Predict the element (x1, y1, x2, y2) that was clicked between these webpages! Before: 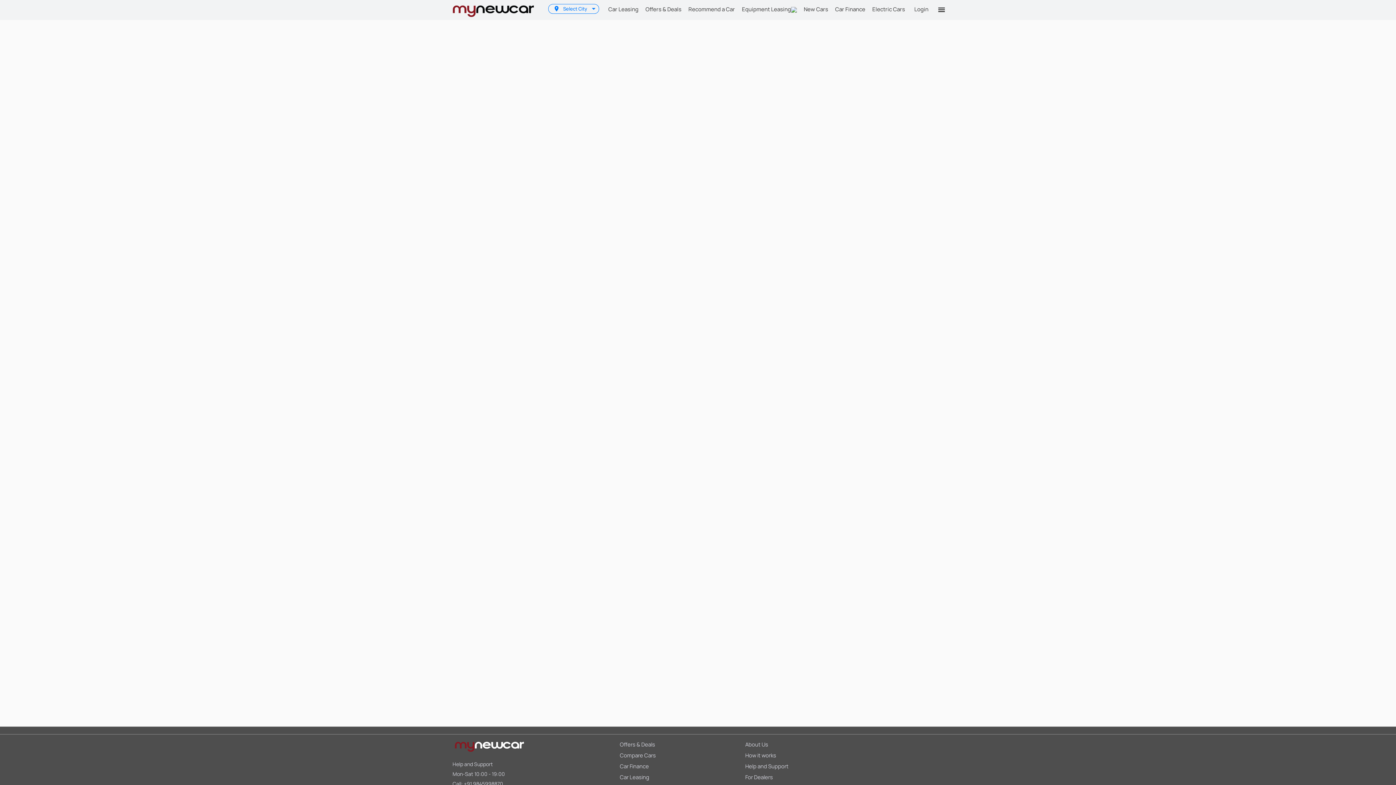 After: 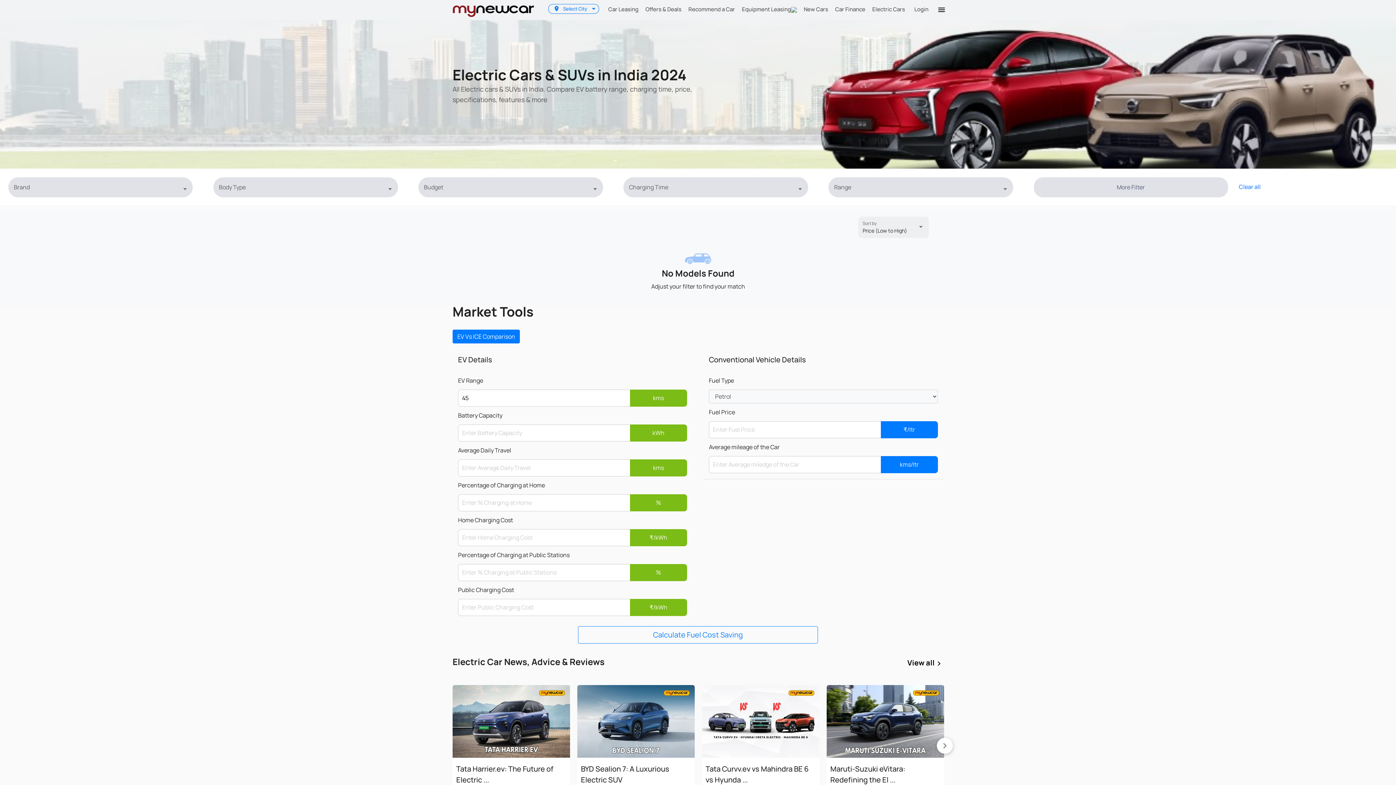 Action: bbox: (869, 0, 908, 18) label: Electric Cars